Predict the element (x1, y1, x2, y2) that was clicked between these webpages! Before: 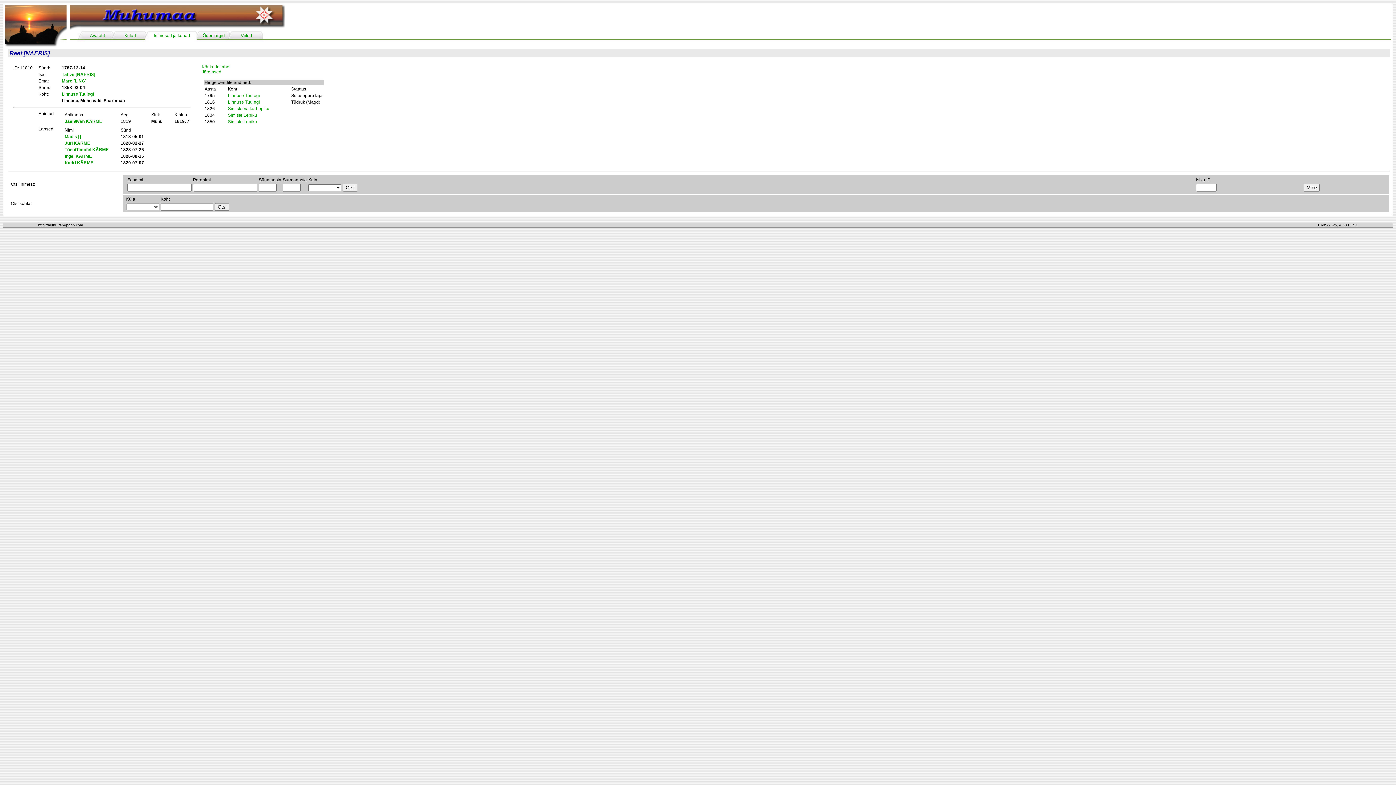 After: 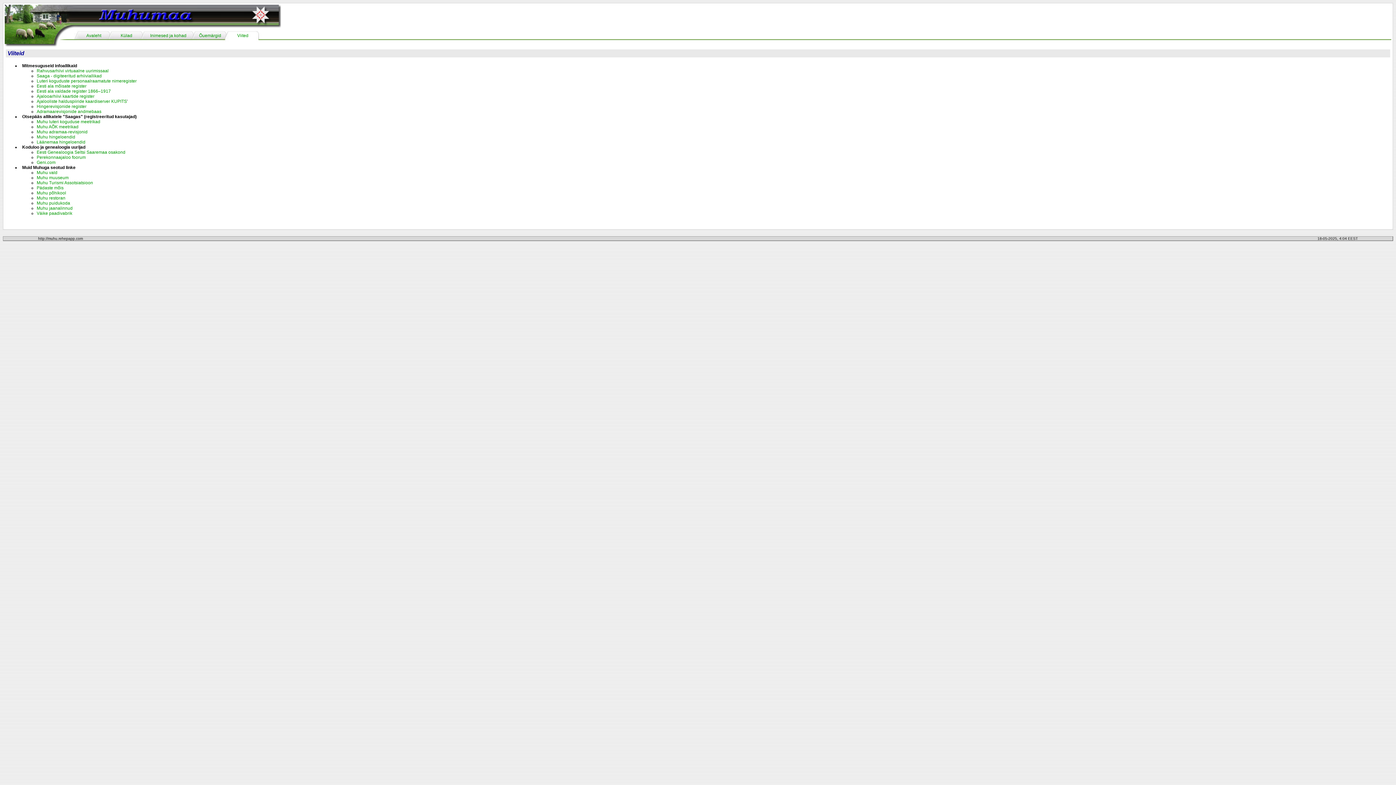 Action: label: Viited bbox: (240, 33, 252, 38)